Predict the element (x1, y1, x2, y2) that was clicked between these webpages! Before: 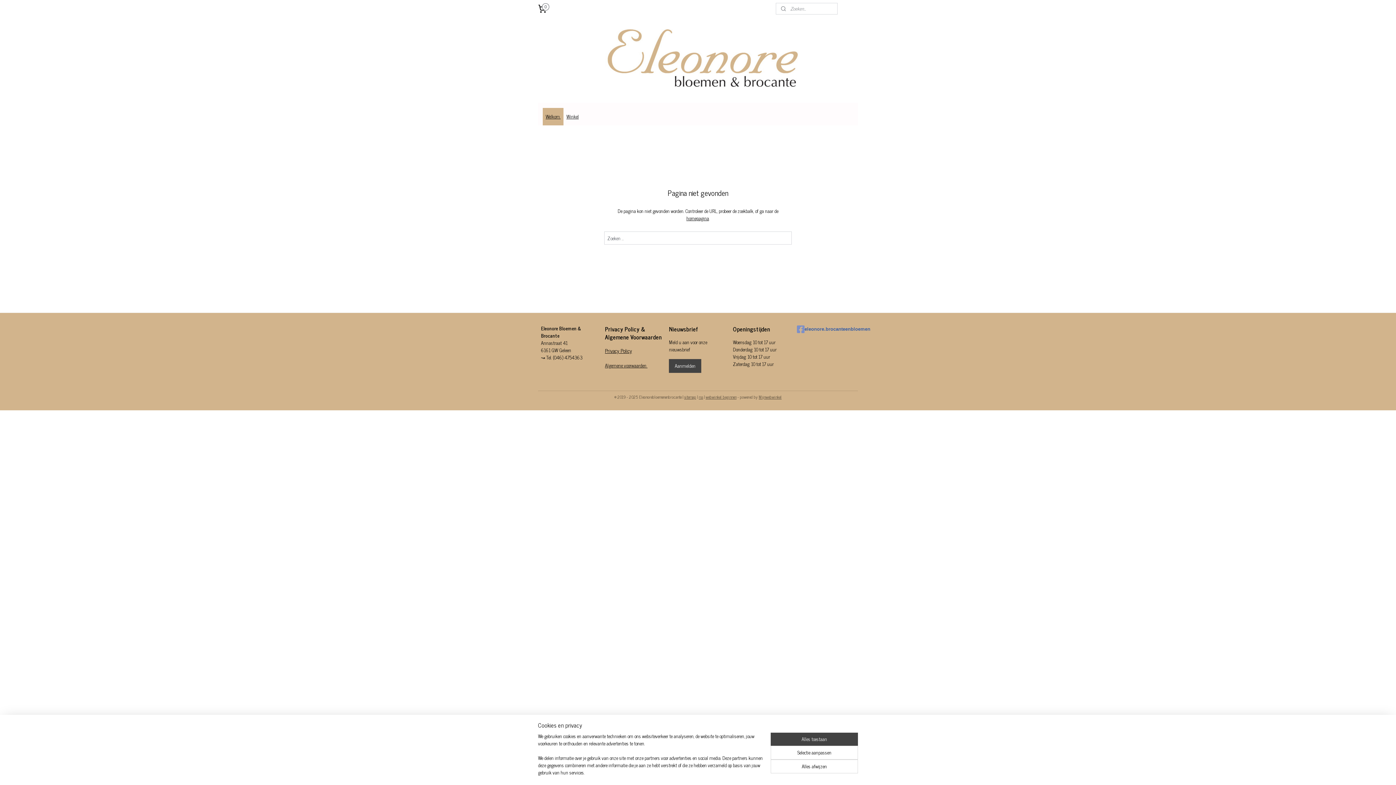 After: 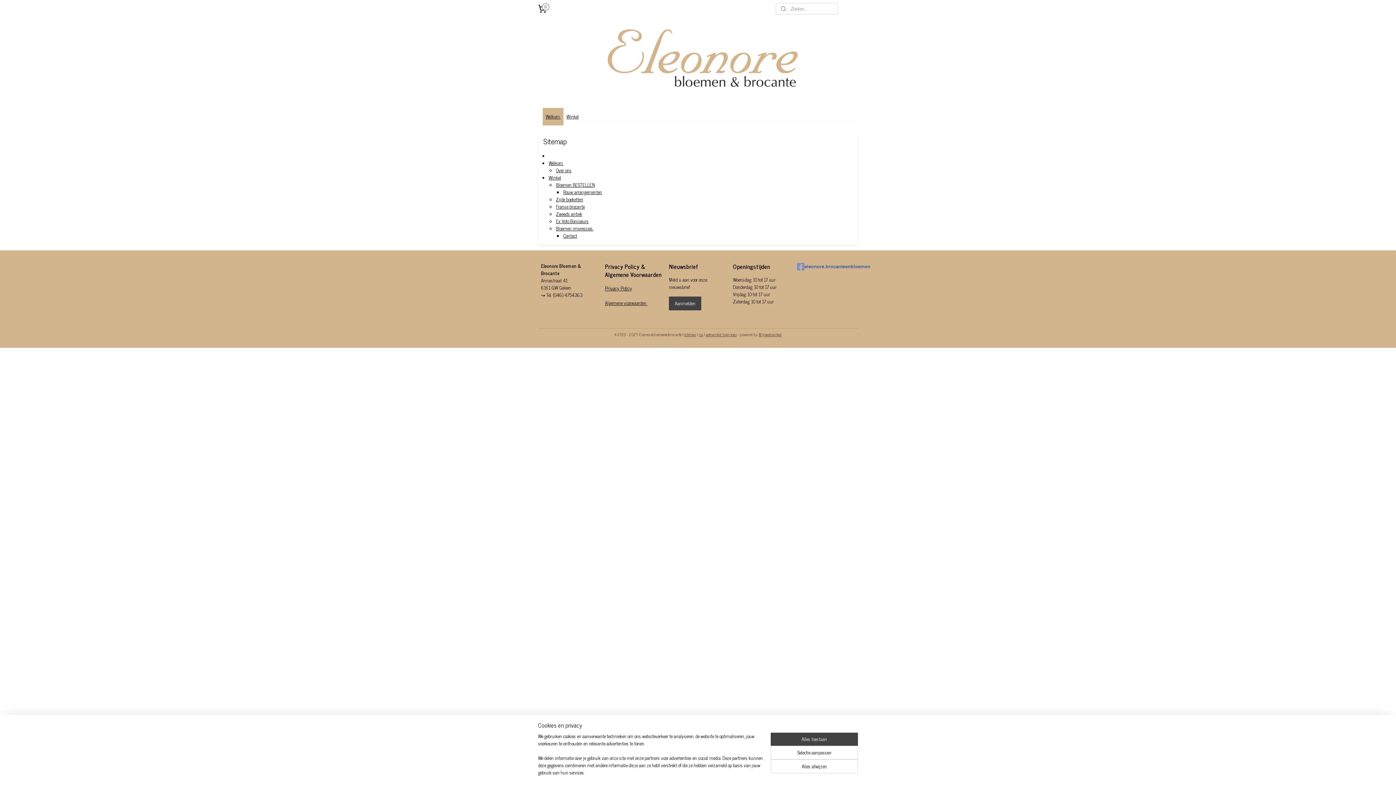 Action: bbox: (684, 393, 696, 400) label: sitemap